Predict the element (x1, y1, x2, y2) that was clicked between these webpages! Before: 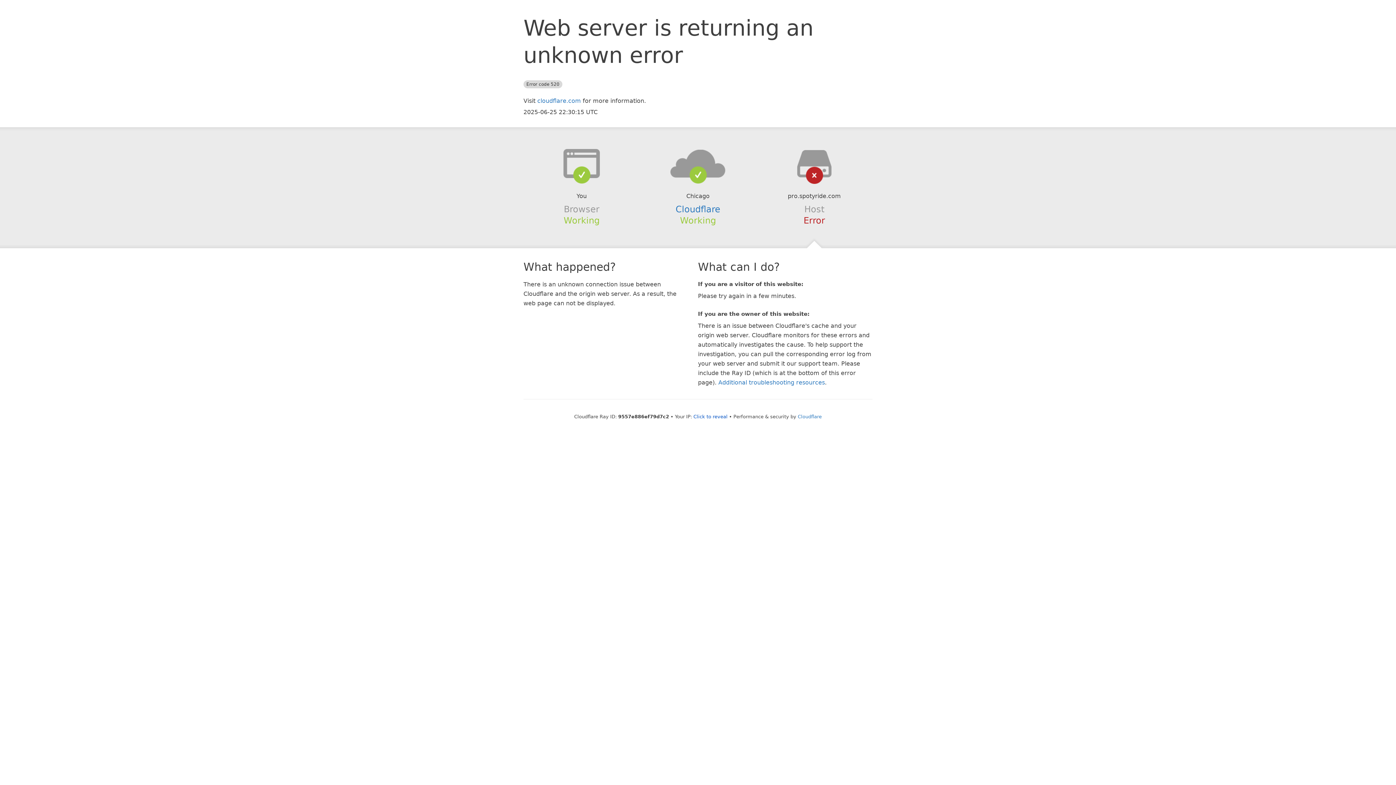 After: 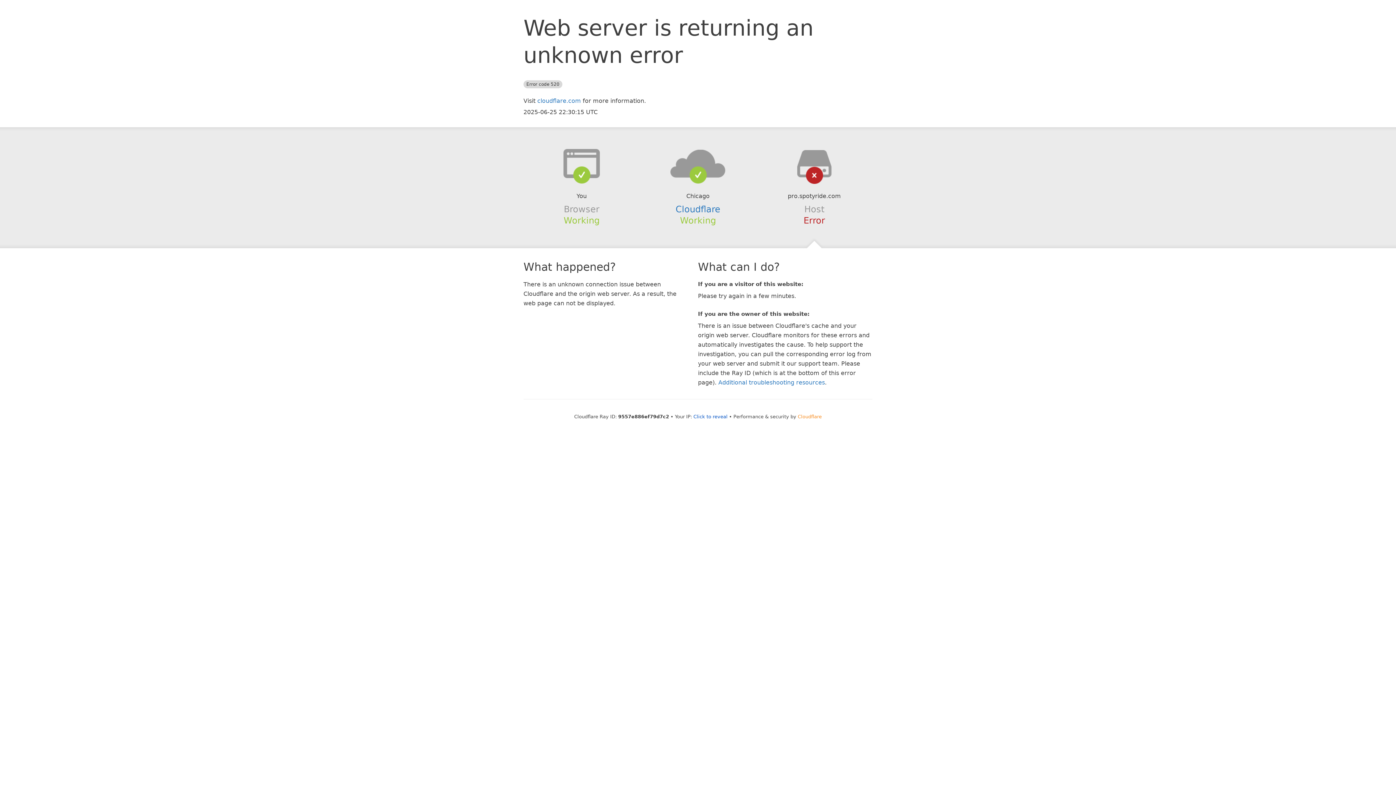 Action: bbox: (798, 414, 822, 419) label: Cloudflare